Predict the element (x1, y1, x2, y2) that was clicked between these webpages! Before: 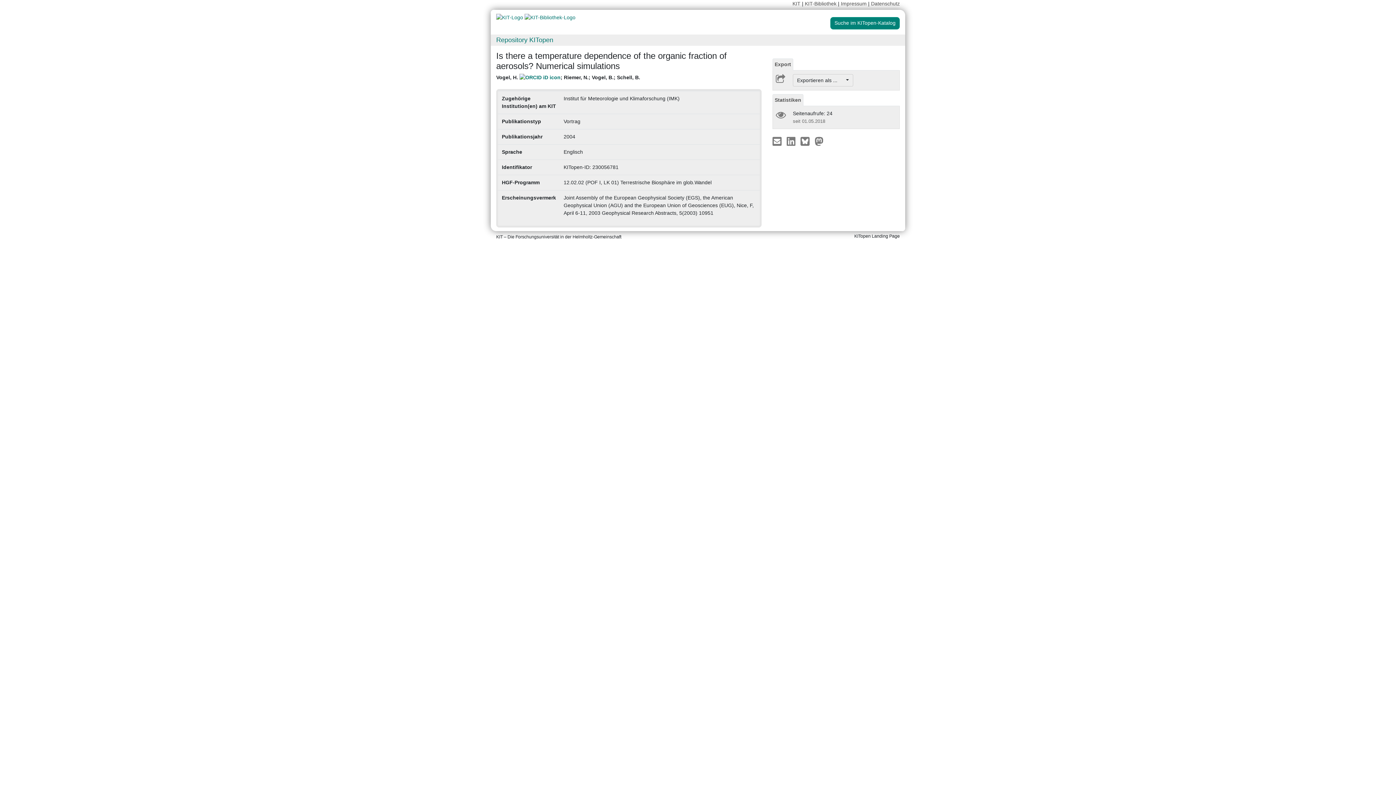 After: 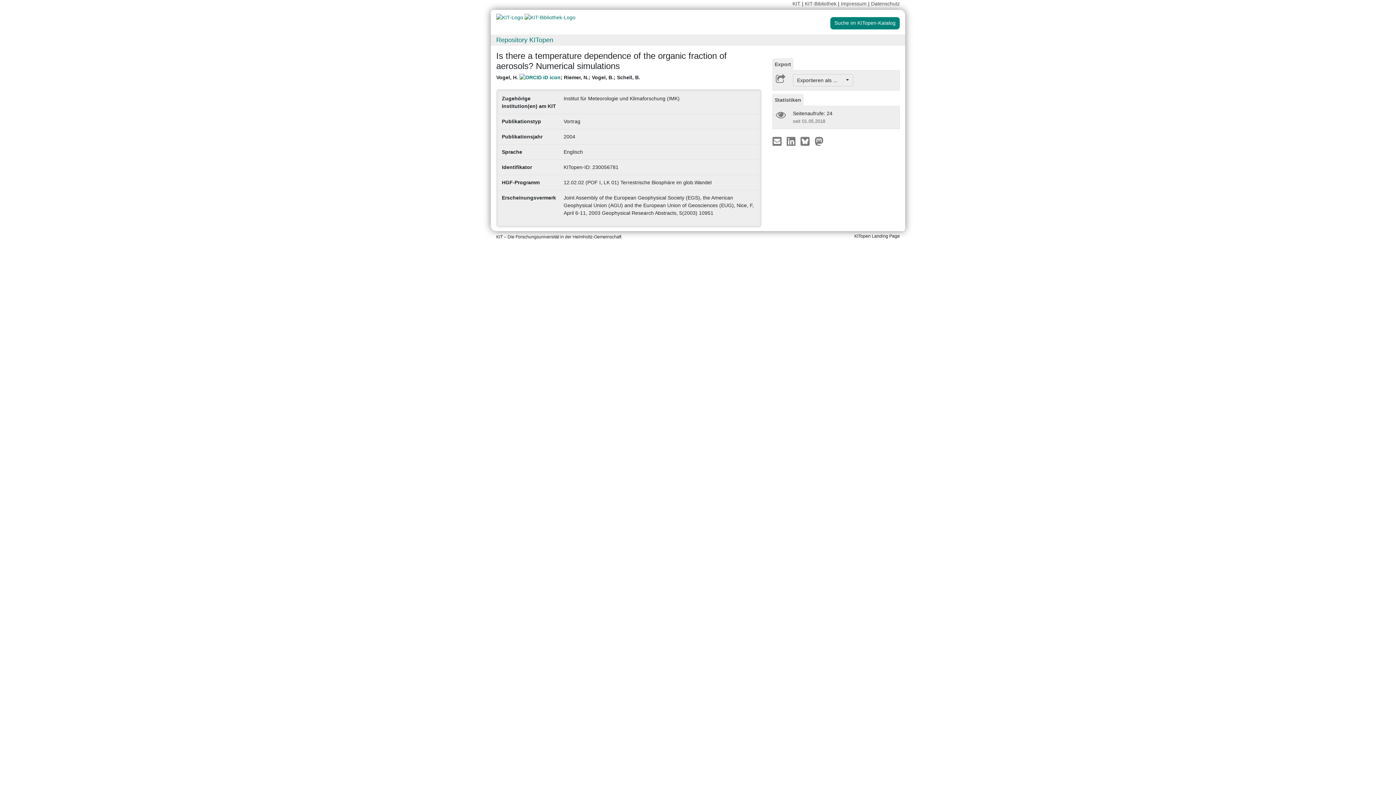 Action: bbox: (800, 137, 813, 143)